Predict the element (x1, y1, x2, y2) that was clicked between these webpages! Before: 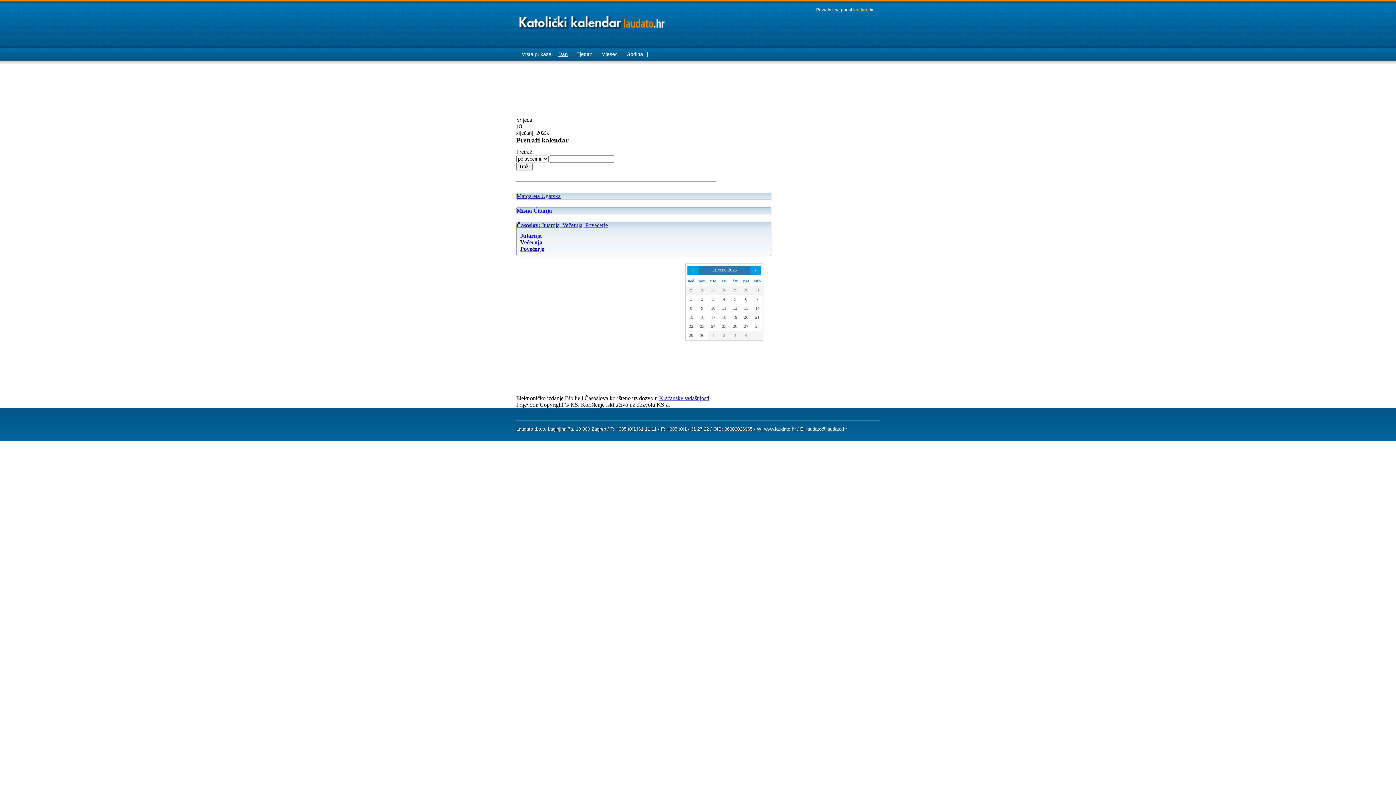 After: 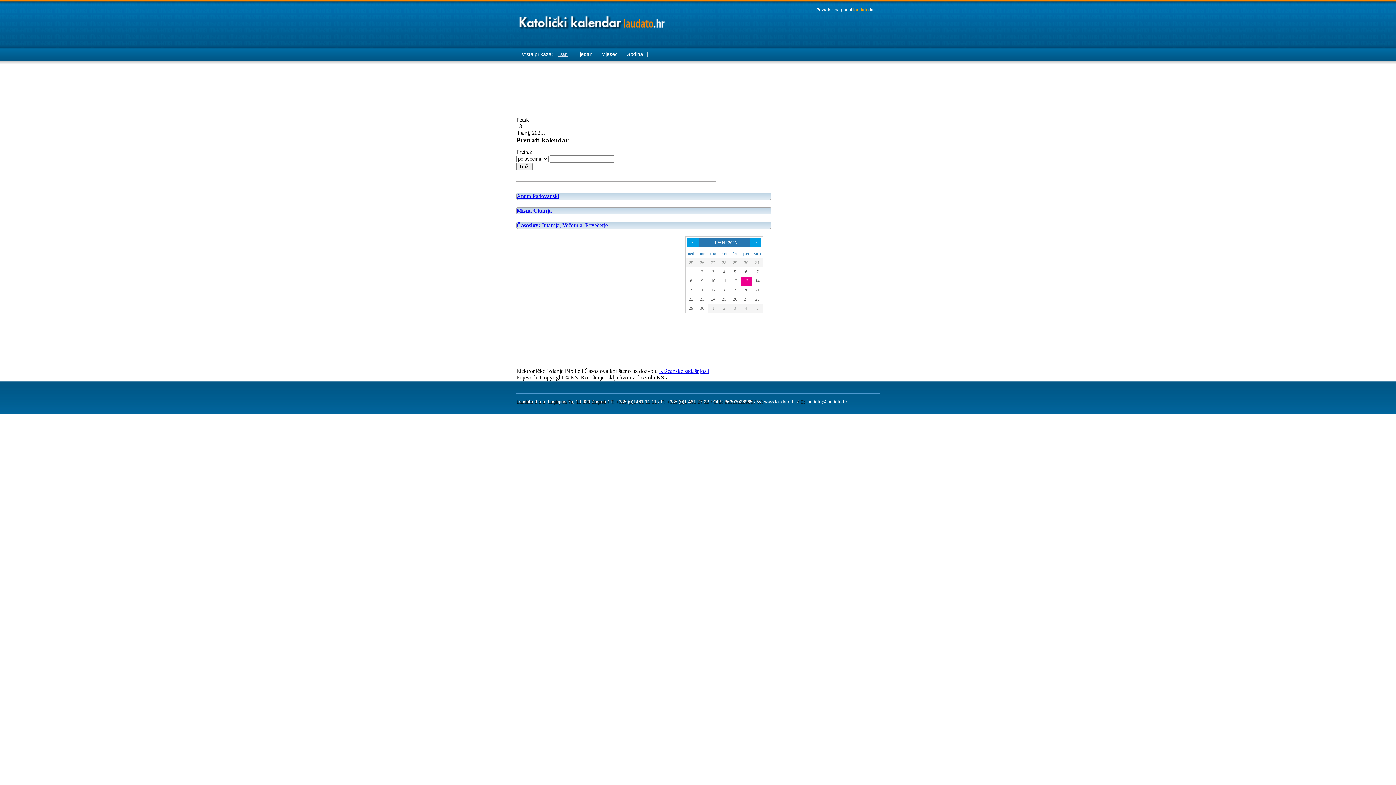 Action: bbox: (558, 51, 568, 57) label: Dan